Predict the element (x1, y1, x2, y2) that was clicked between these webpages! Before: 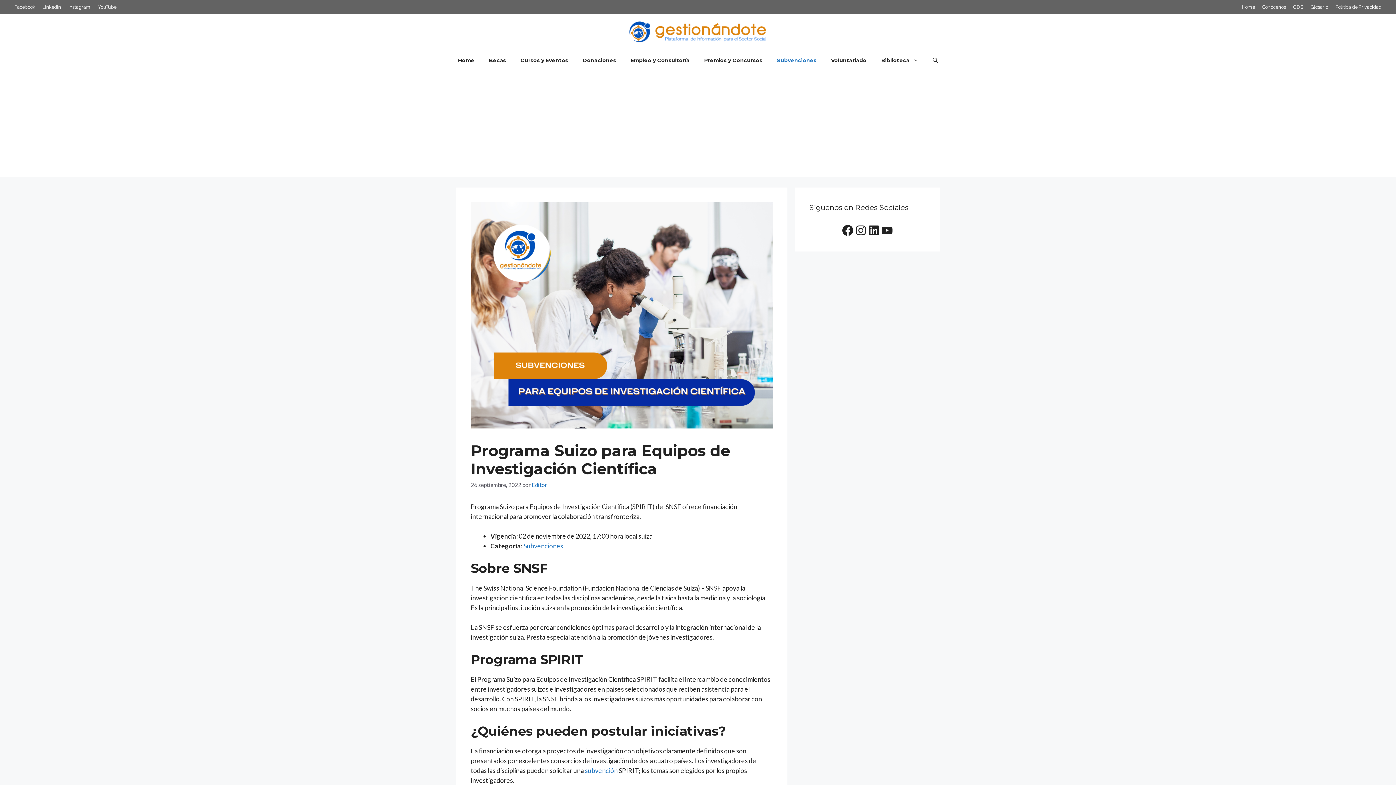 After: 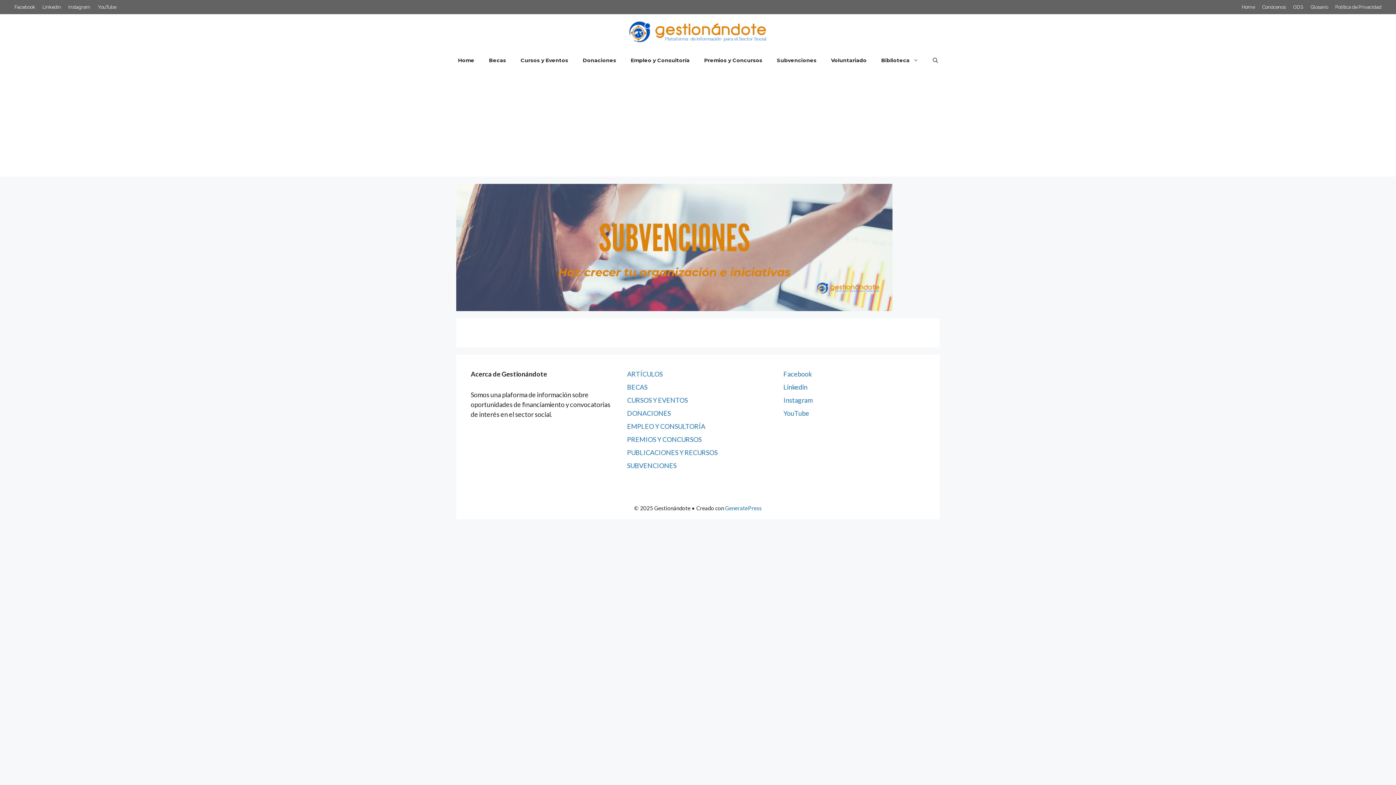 Action: bbox: (585, 766, 617, 774) label: subvención